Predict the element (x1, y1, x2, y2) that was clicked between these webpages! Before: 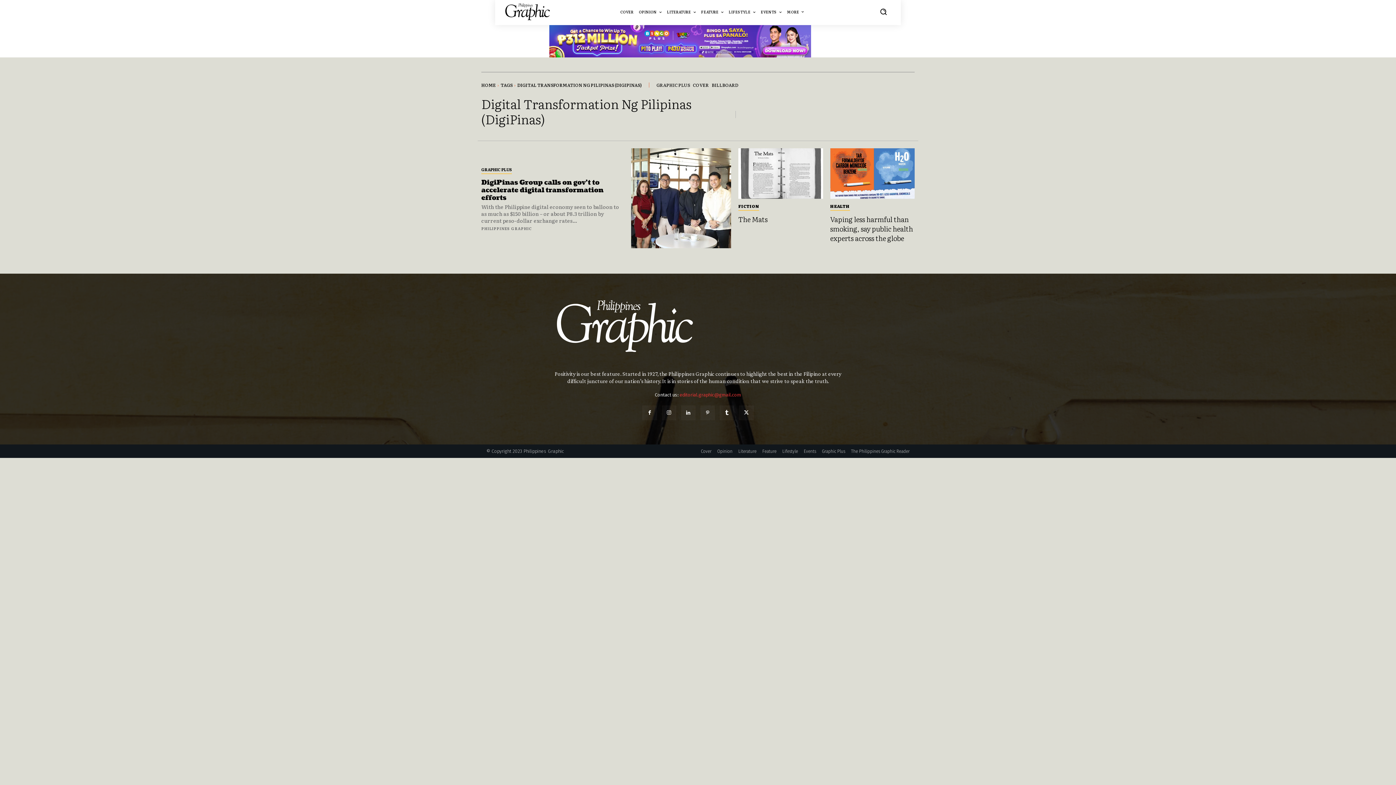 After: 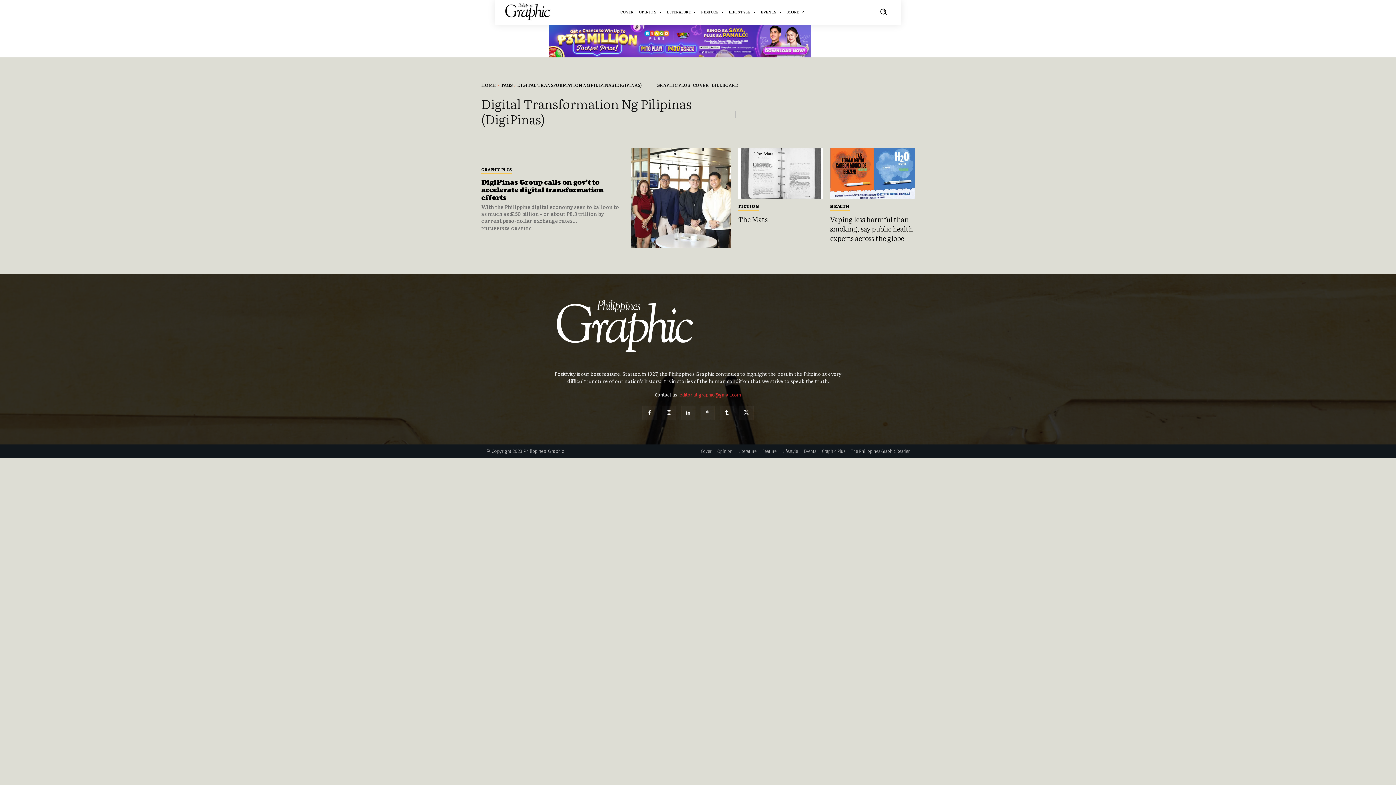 Action: bbox: (681, 405, 695, 420)